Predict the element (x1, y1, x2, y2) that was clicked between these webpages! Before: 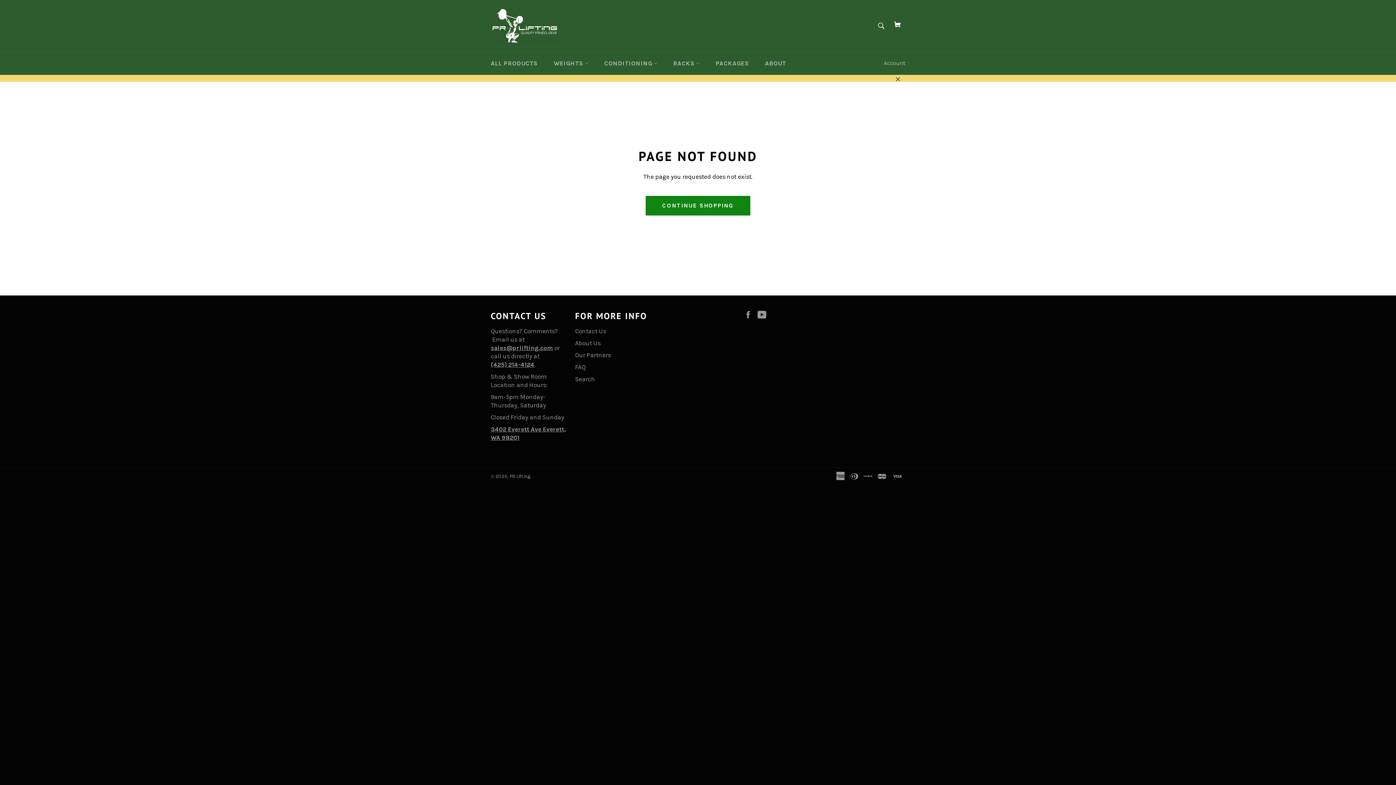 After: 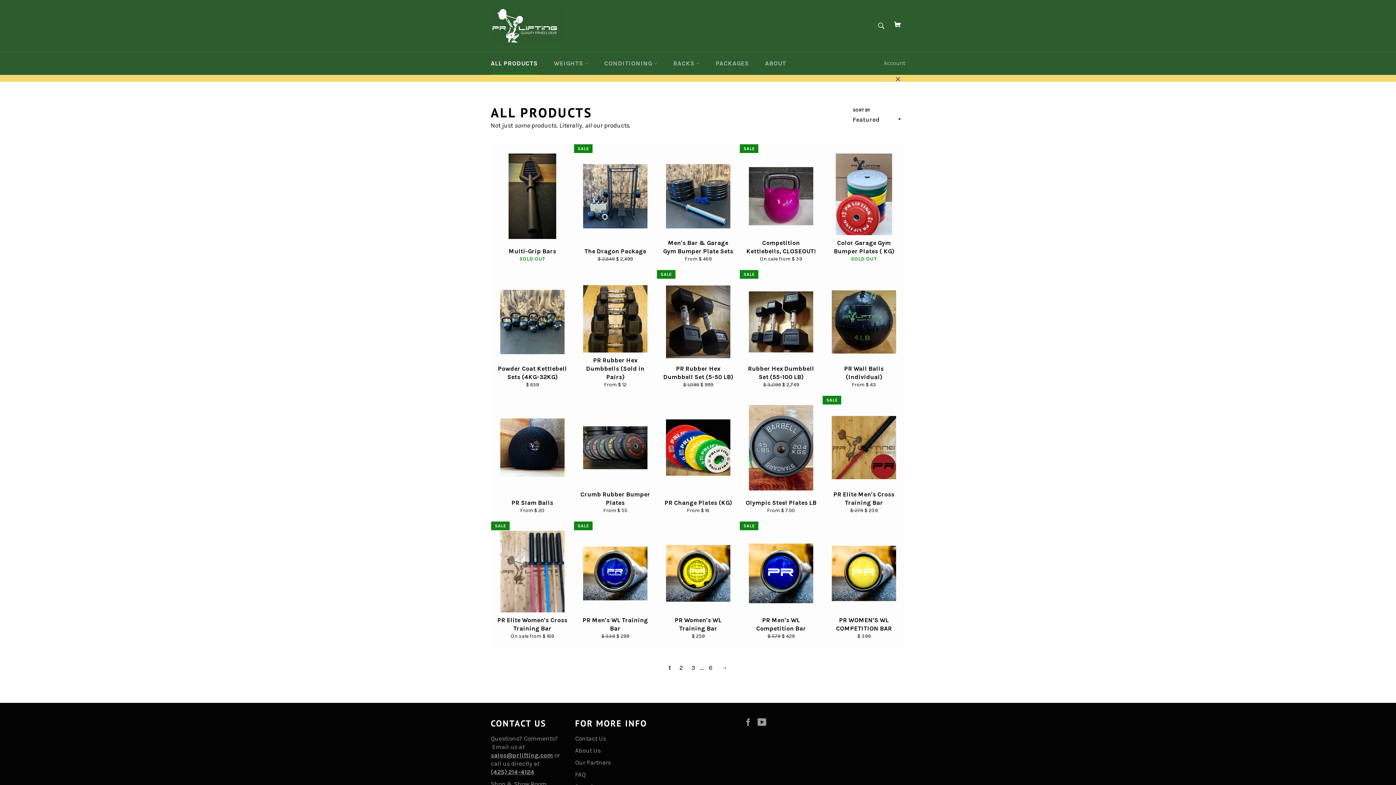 Action: label: ALL PRODUCTS bbox: (483, 52, 545, 74)